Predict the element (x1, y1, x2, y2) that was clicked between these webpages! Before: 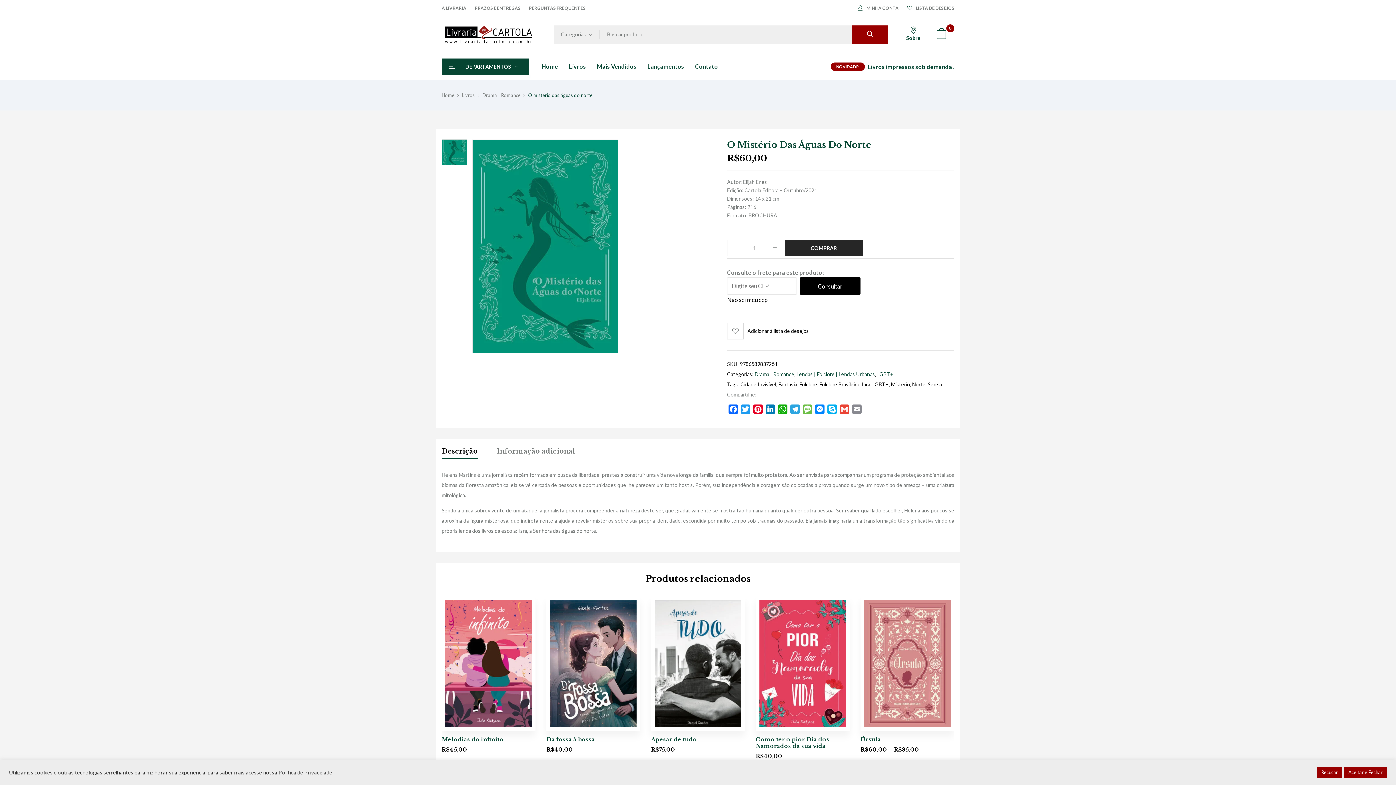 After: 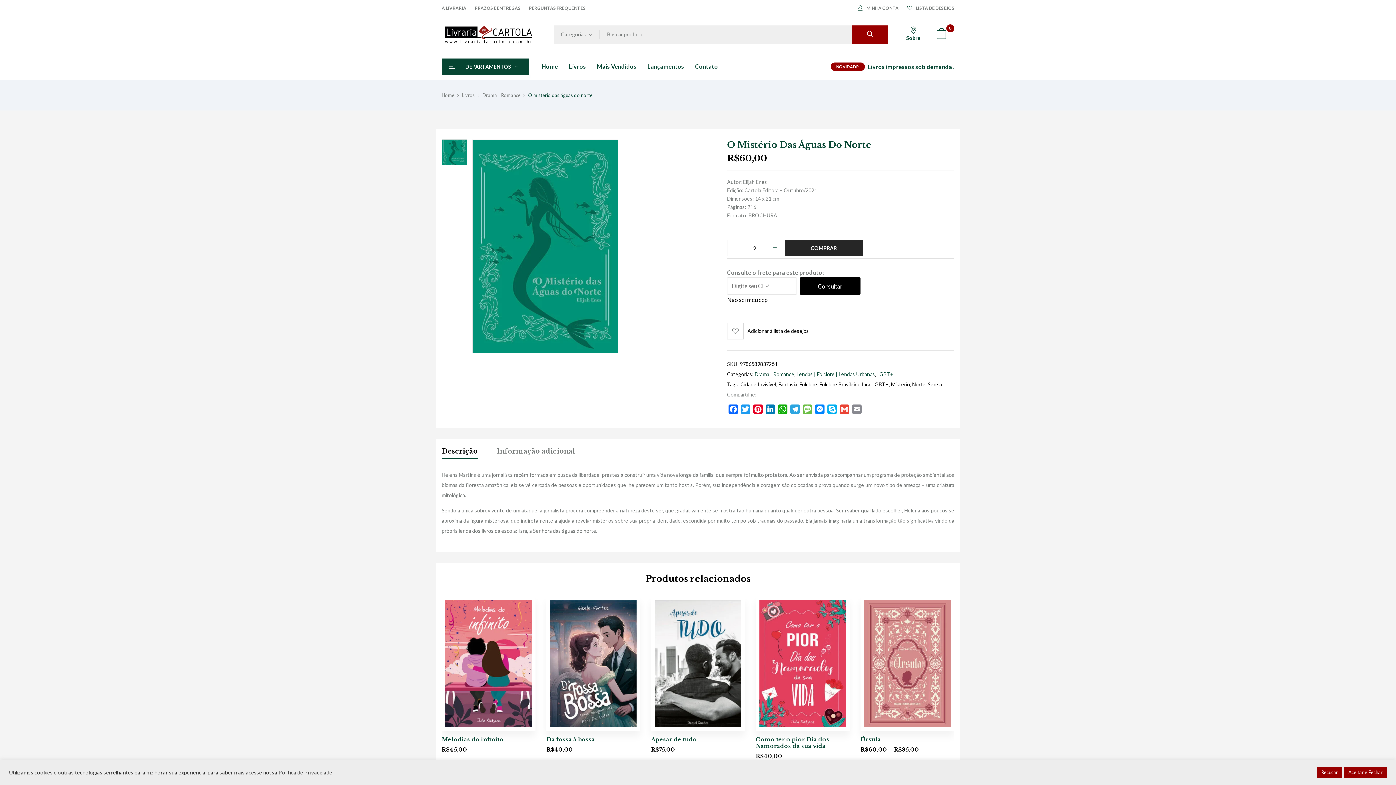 Action: label: + bbox: (767, 240, 782, 255)